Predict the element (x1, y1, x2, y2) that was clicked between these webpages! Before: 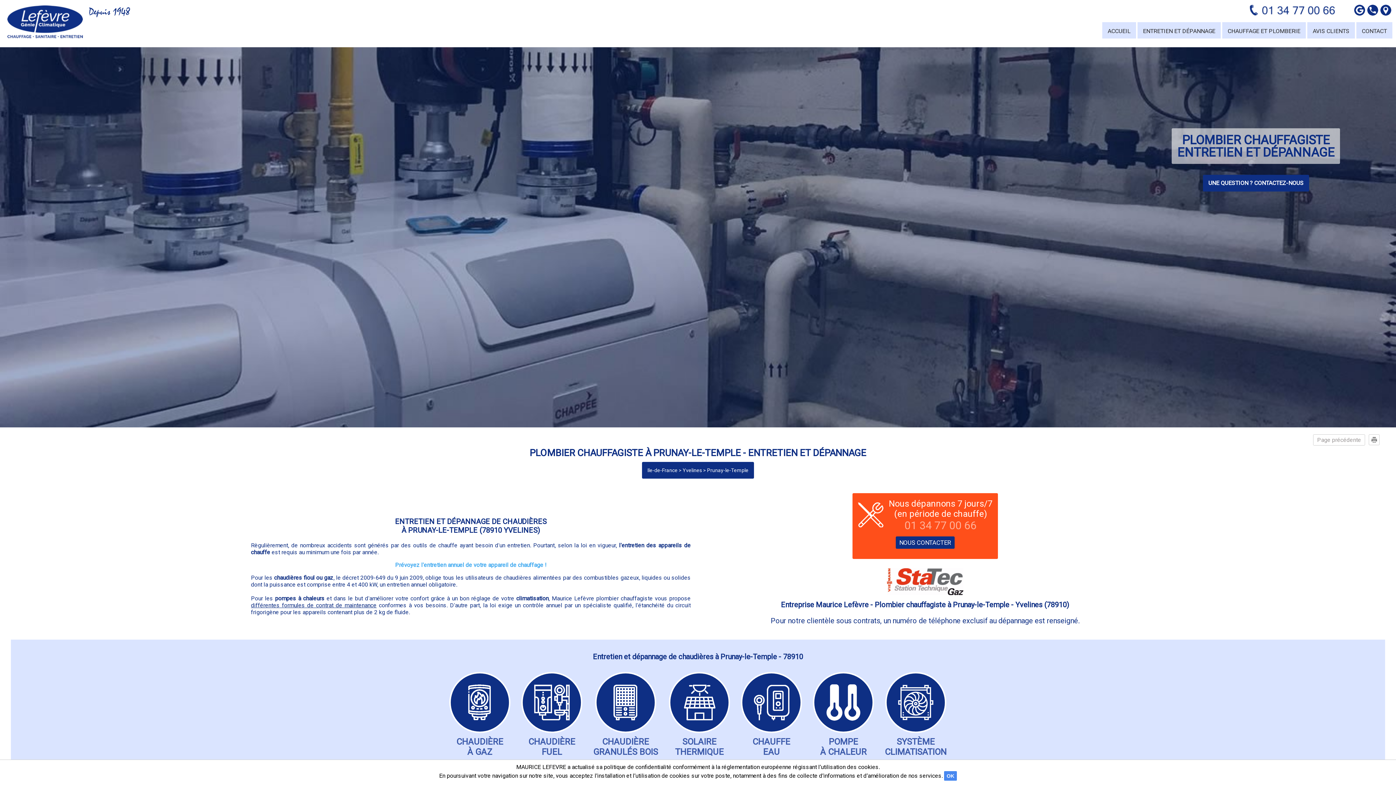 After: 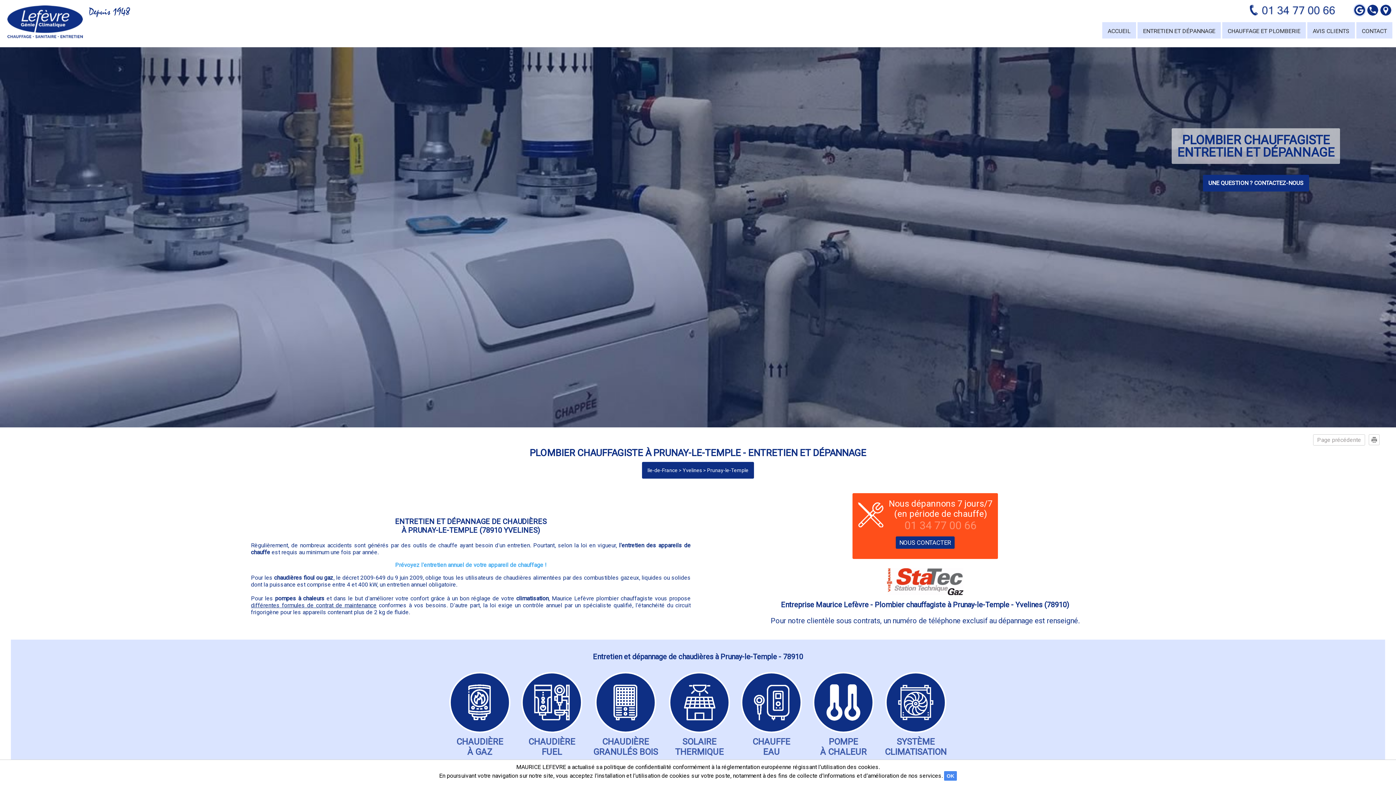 Action: bbox: (1353, 6, 1366, 13)